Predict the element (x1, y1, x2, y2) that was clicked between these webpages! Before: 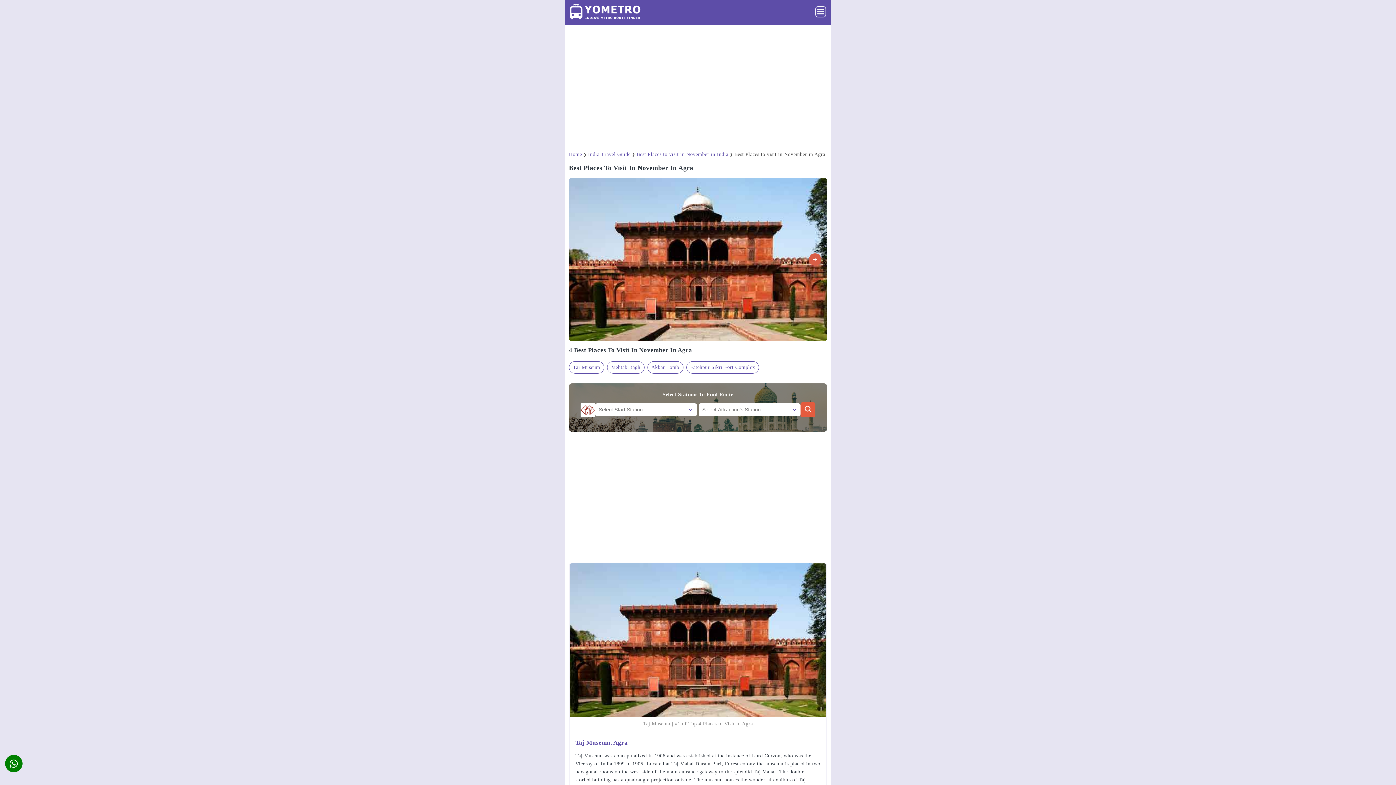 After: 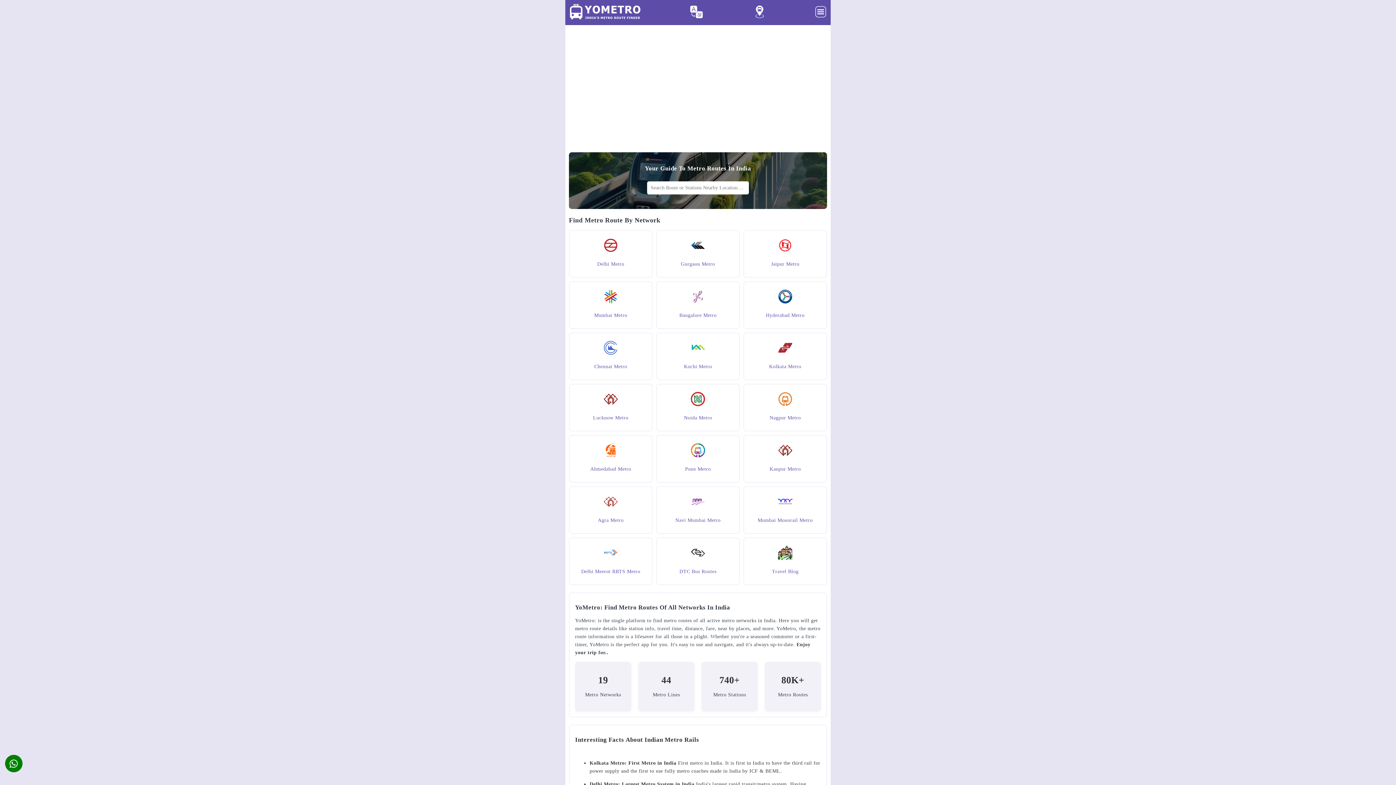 Action: bbox: (569, 151, 582, 157) label: Home